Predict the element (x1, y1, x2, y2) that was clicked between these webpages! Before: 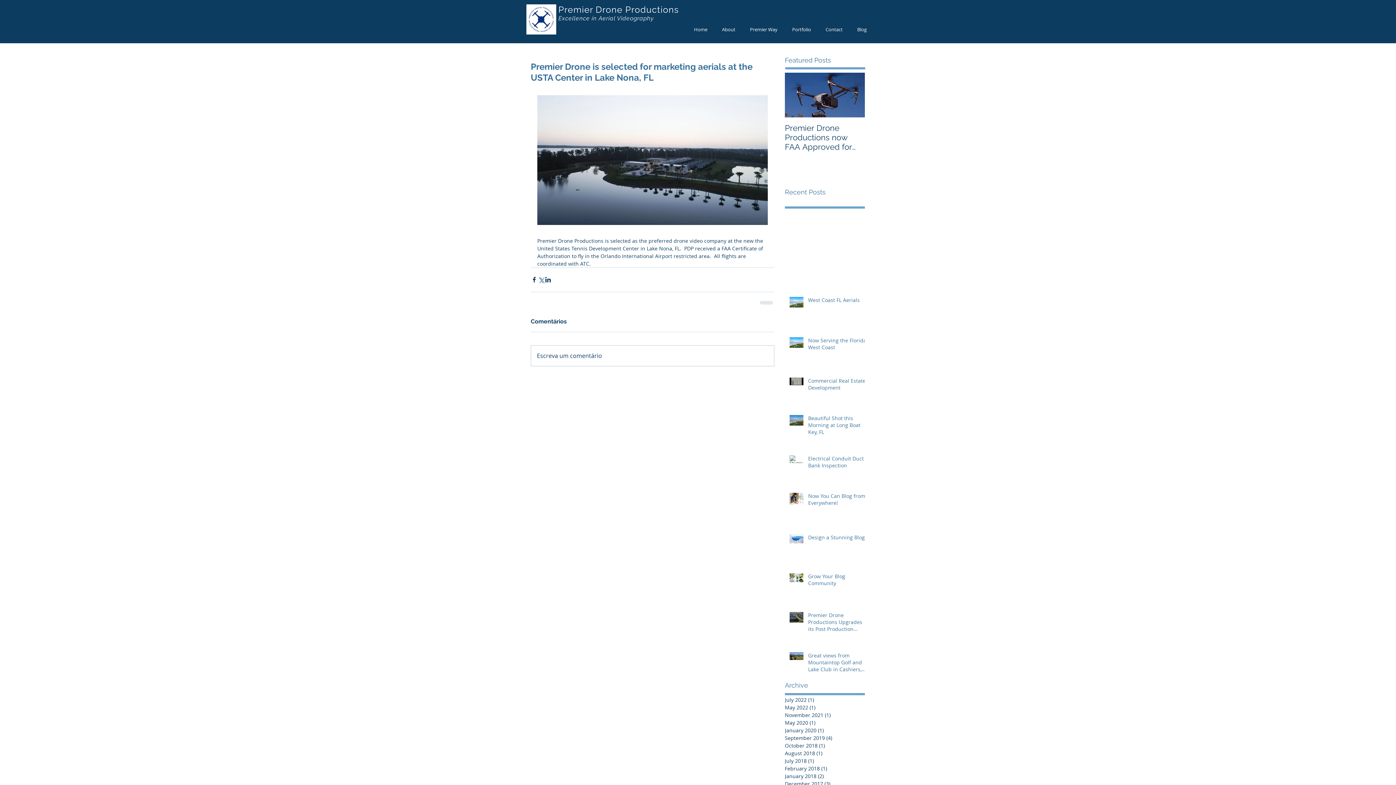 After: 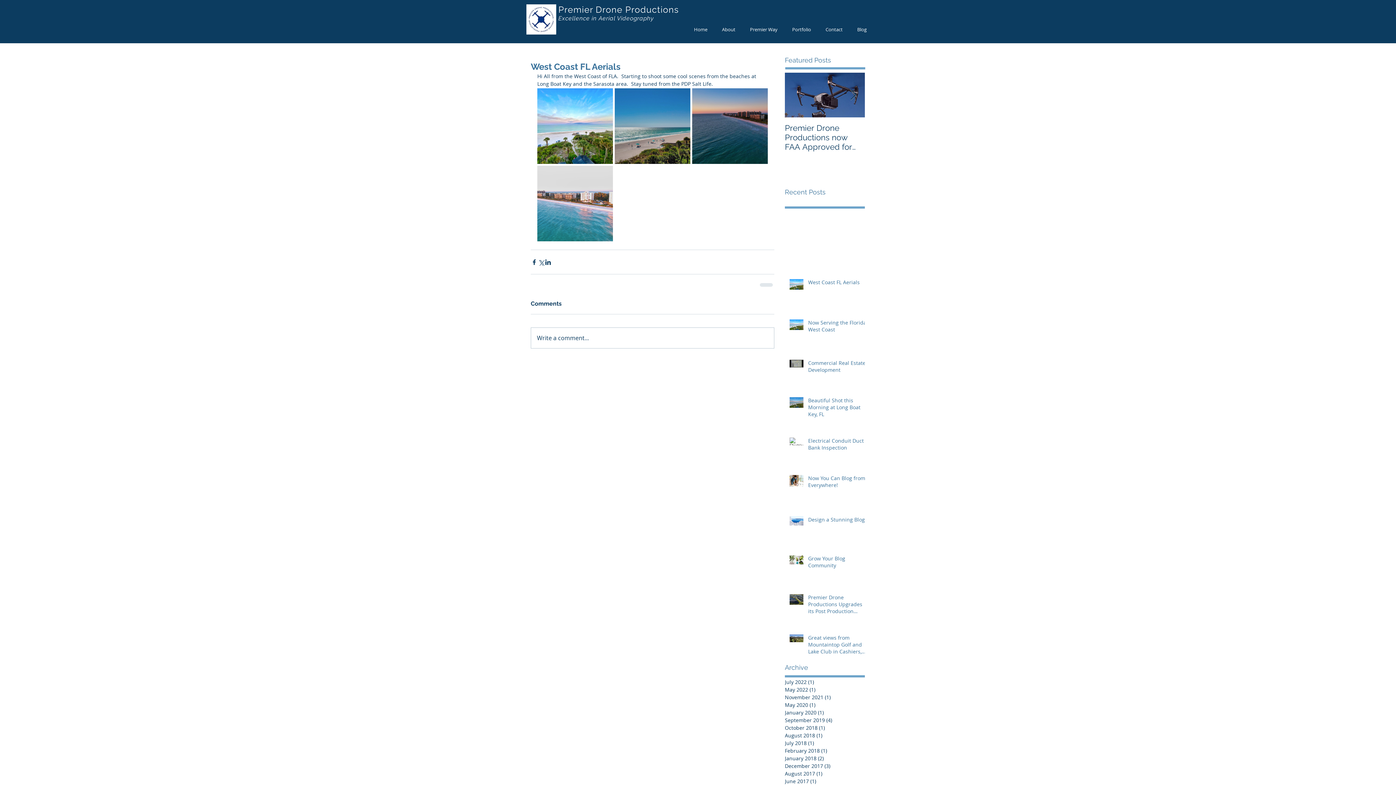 Action: bbox: (808, 296, 869, 306) label: West Coast FL Aerials